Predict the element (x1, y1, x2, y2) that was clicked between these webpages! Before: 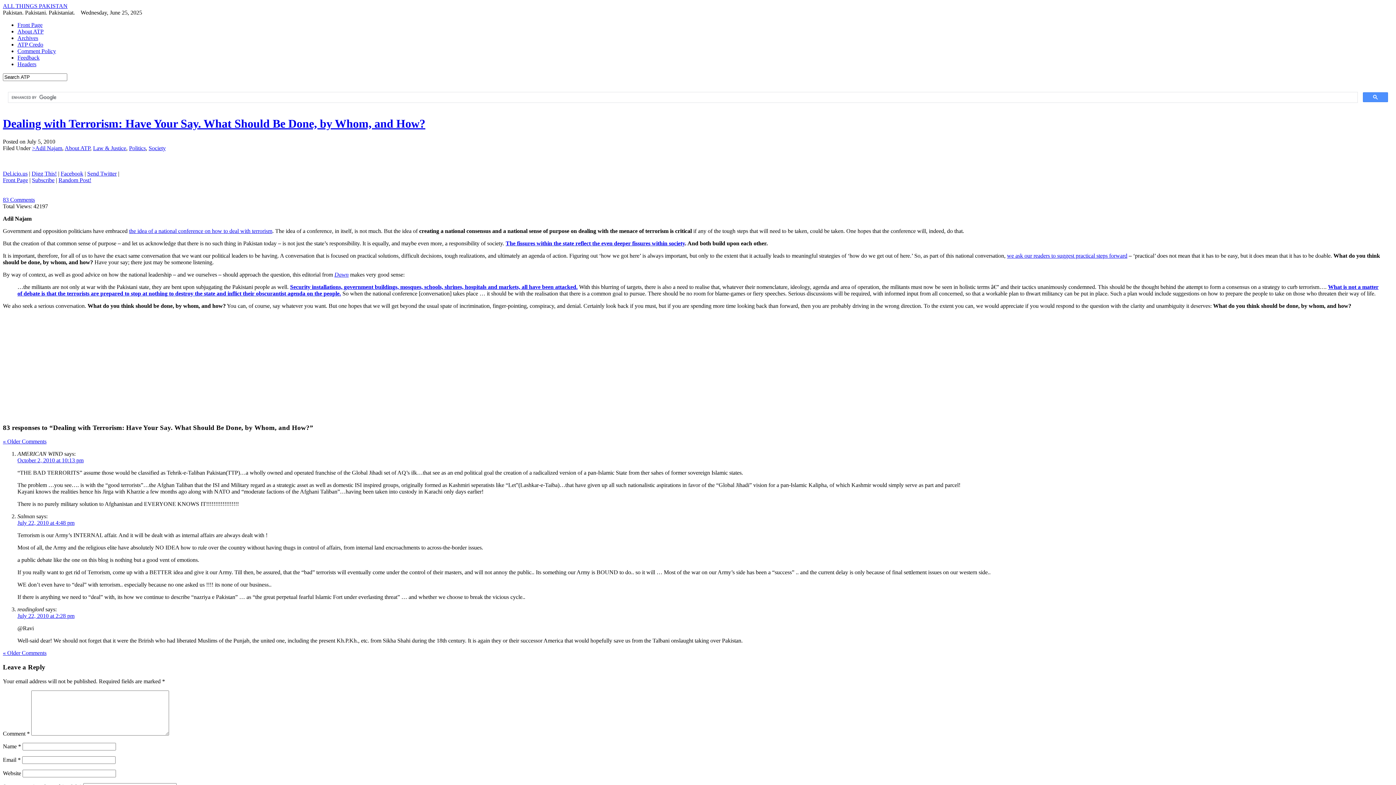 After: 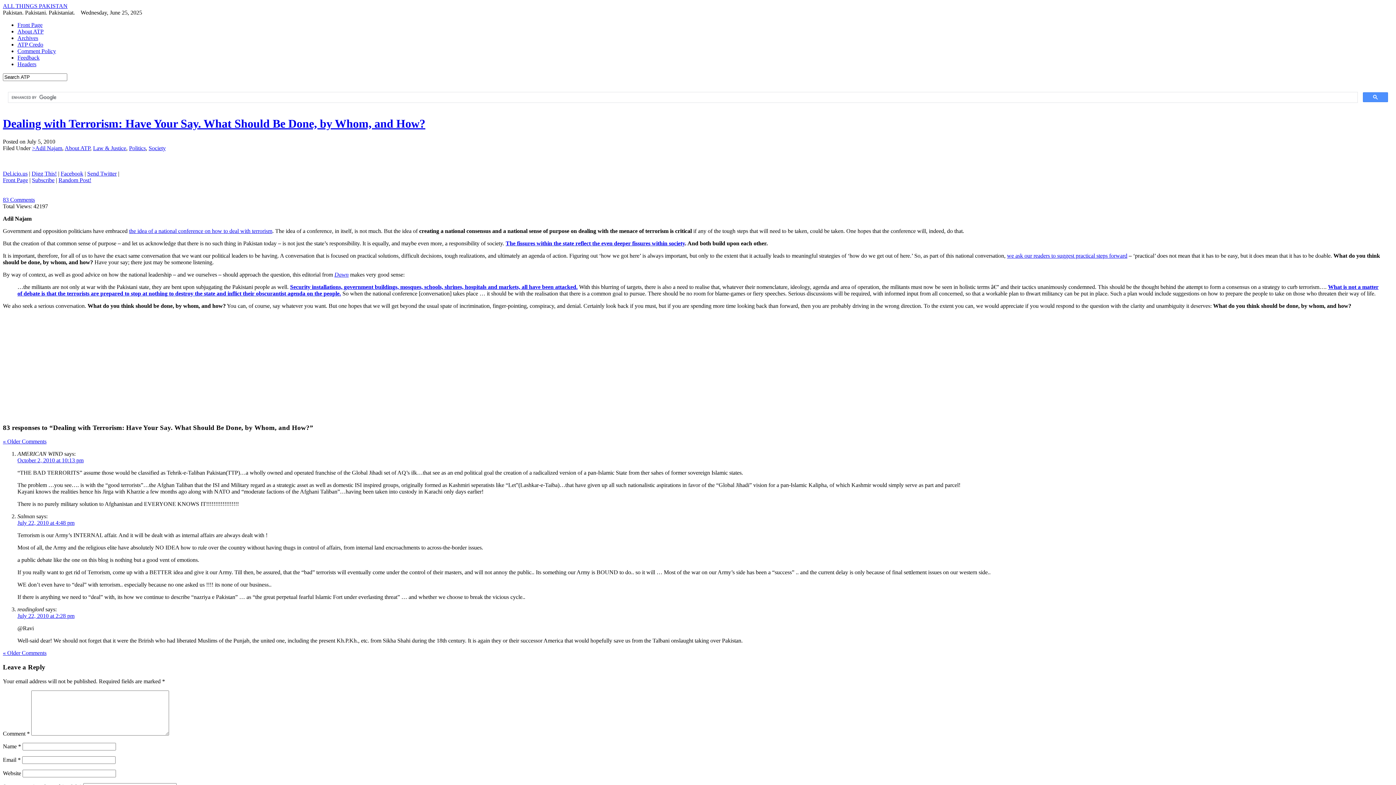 Action: label: Facebook bbox: (60, 170, 83, 176)